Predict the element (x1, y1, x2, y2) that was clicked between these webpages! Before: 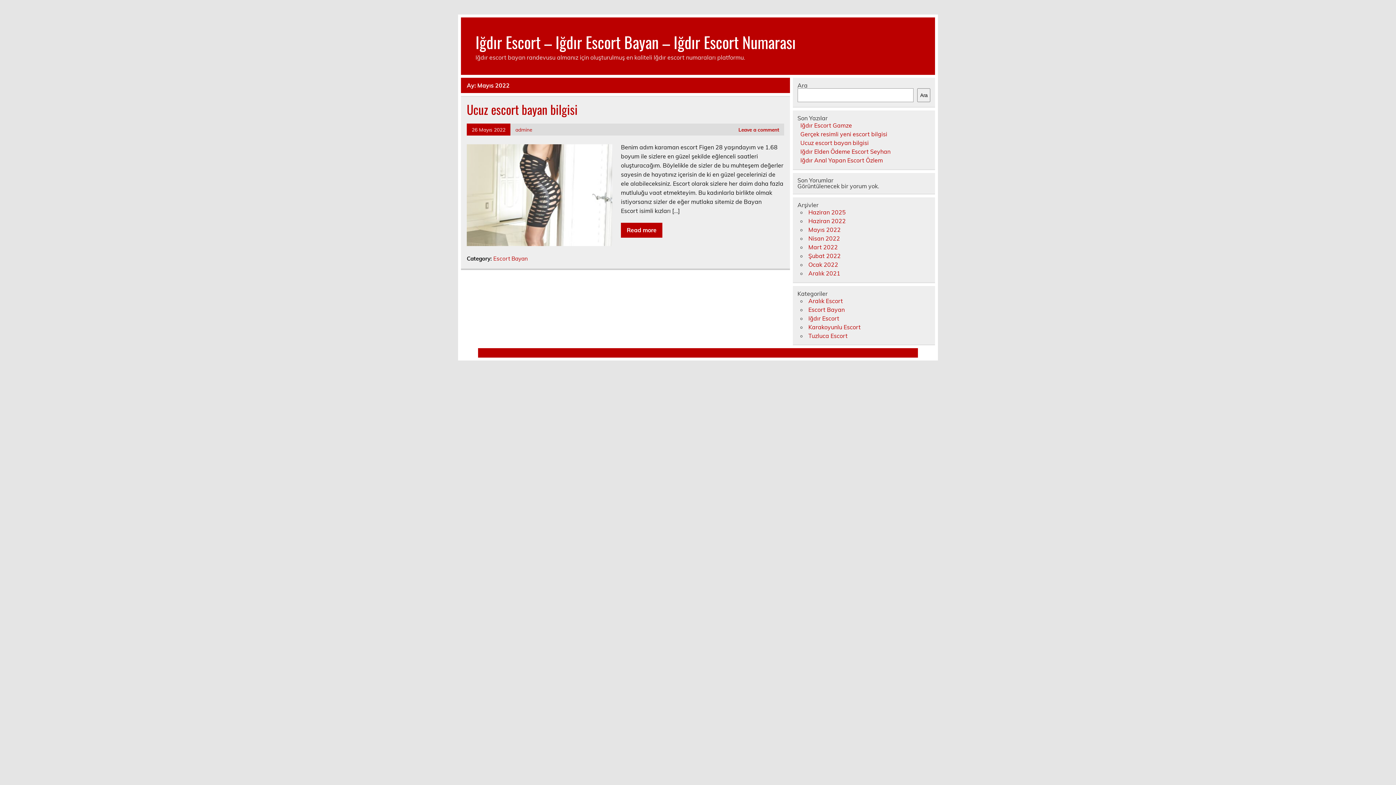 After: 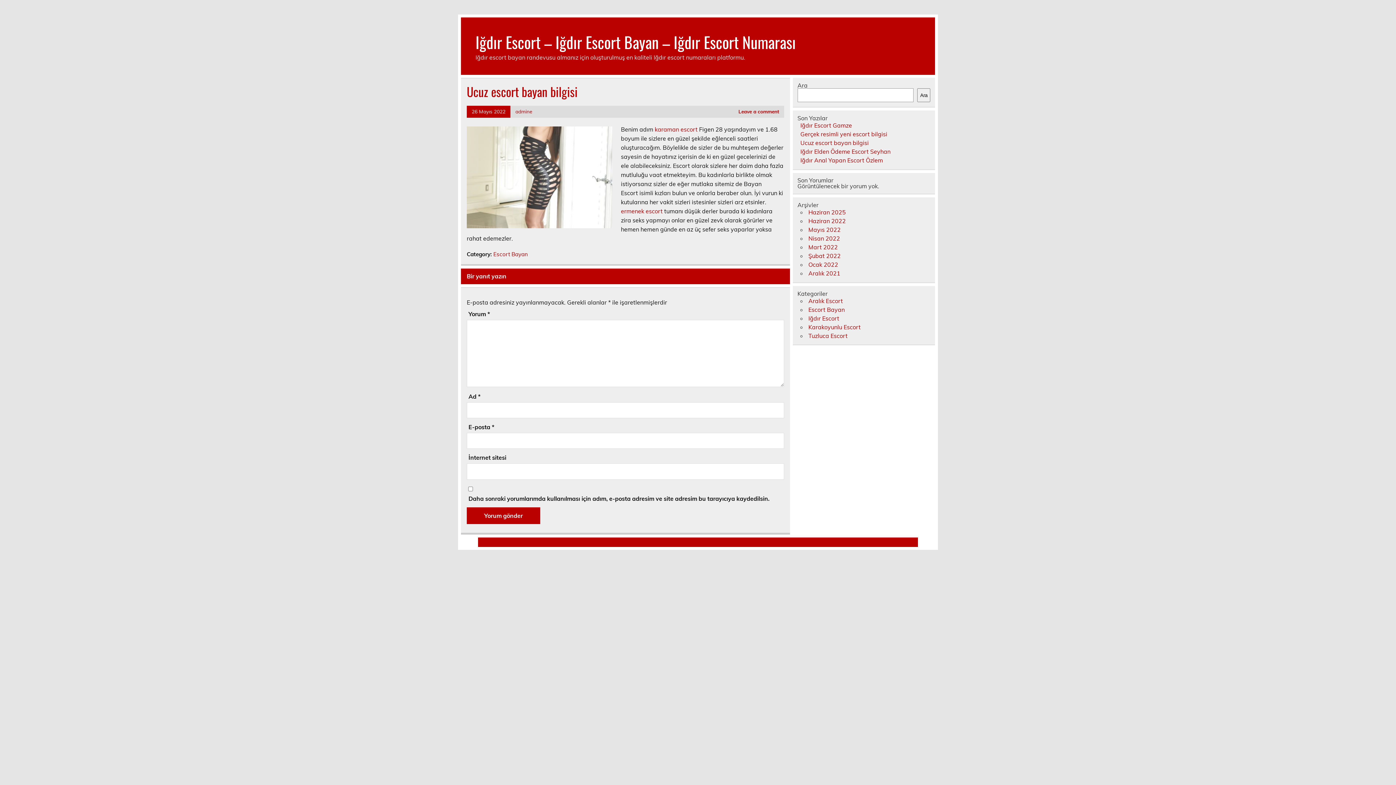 Action: label: Ucuz escort bayan bilgisi bbox: (800, 139, 868, 146)